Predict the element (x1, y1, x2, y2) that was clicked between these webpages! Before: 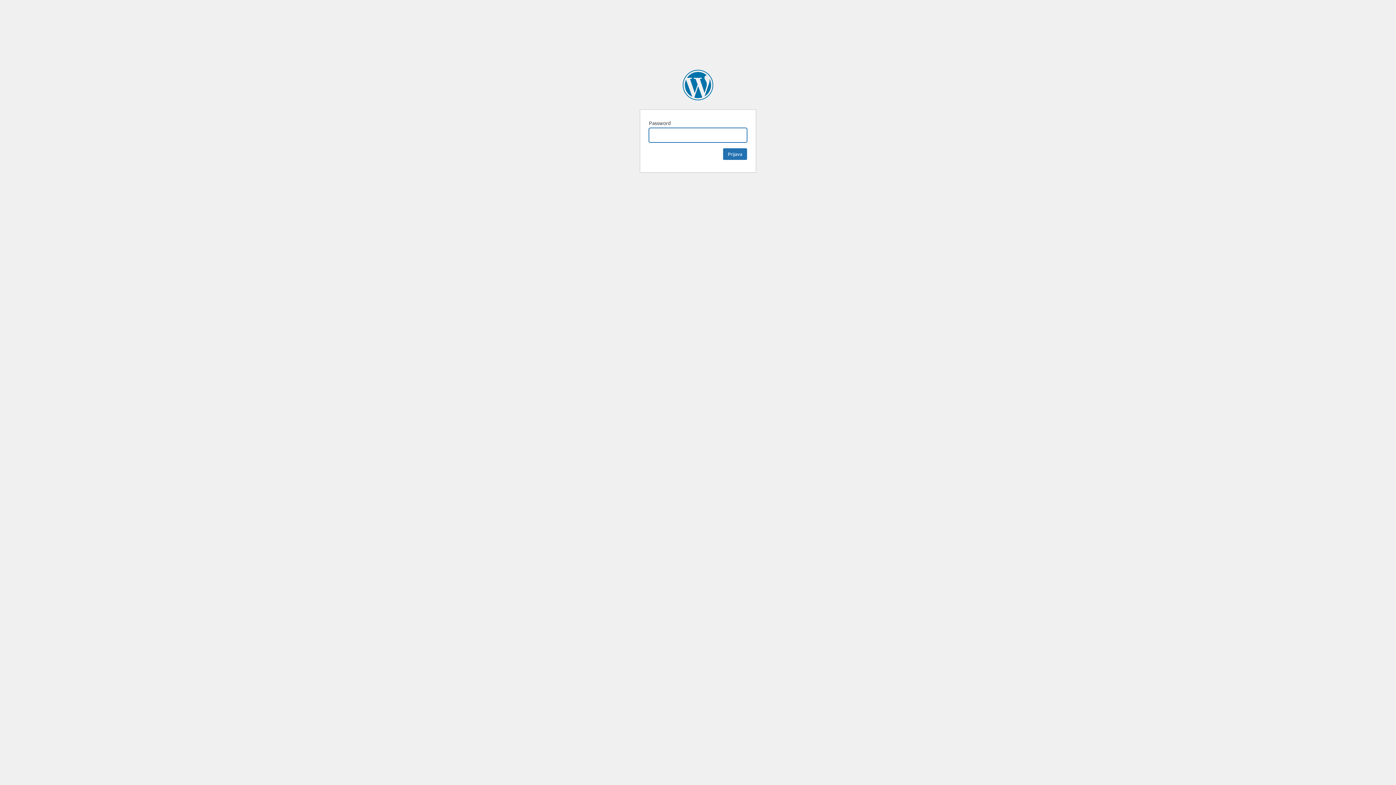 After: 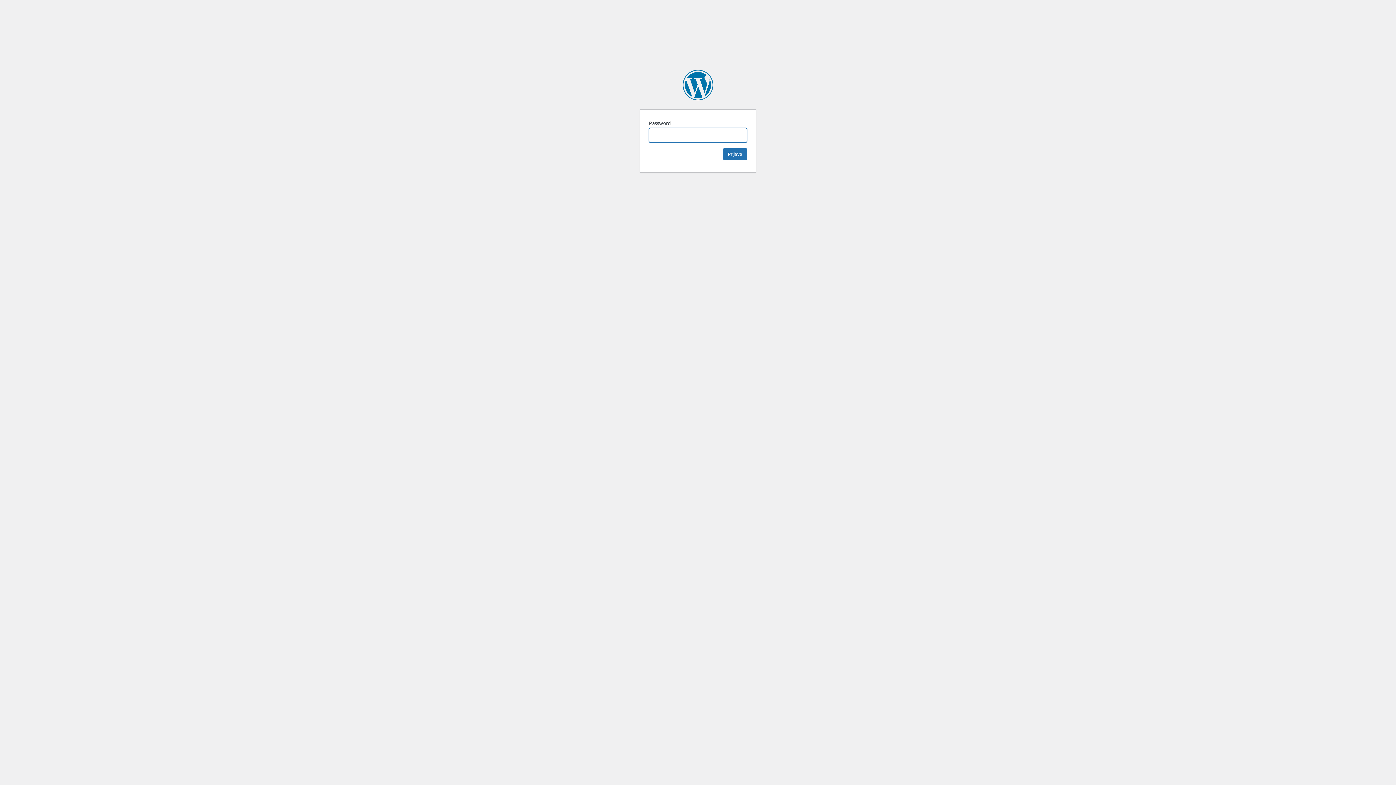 Action: bbox: (682, 69, 713, 100) label: Ojla – turistična agencija